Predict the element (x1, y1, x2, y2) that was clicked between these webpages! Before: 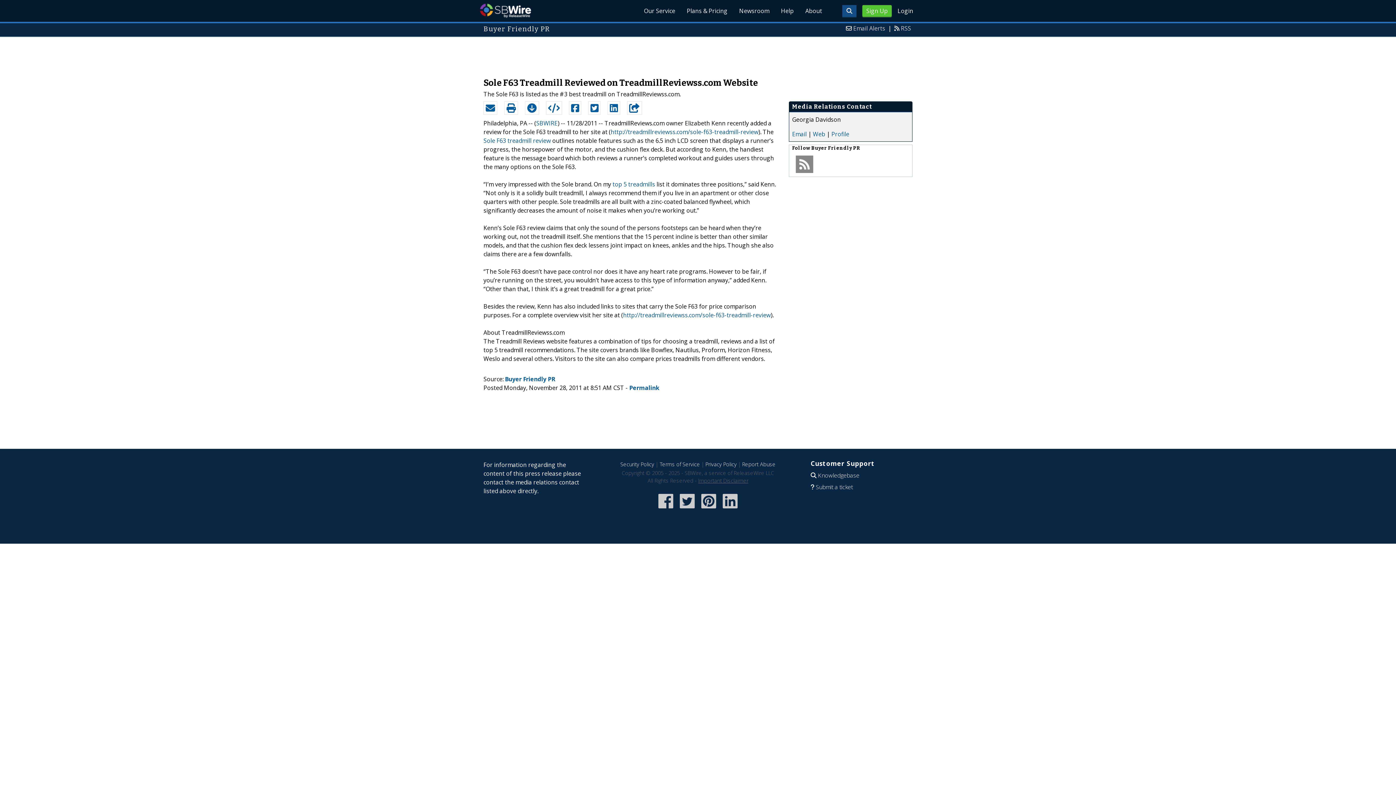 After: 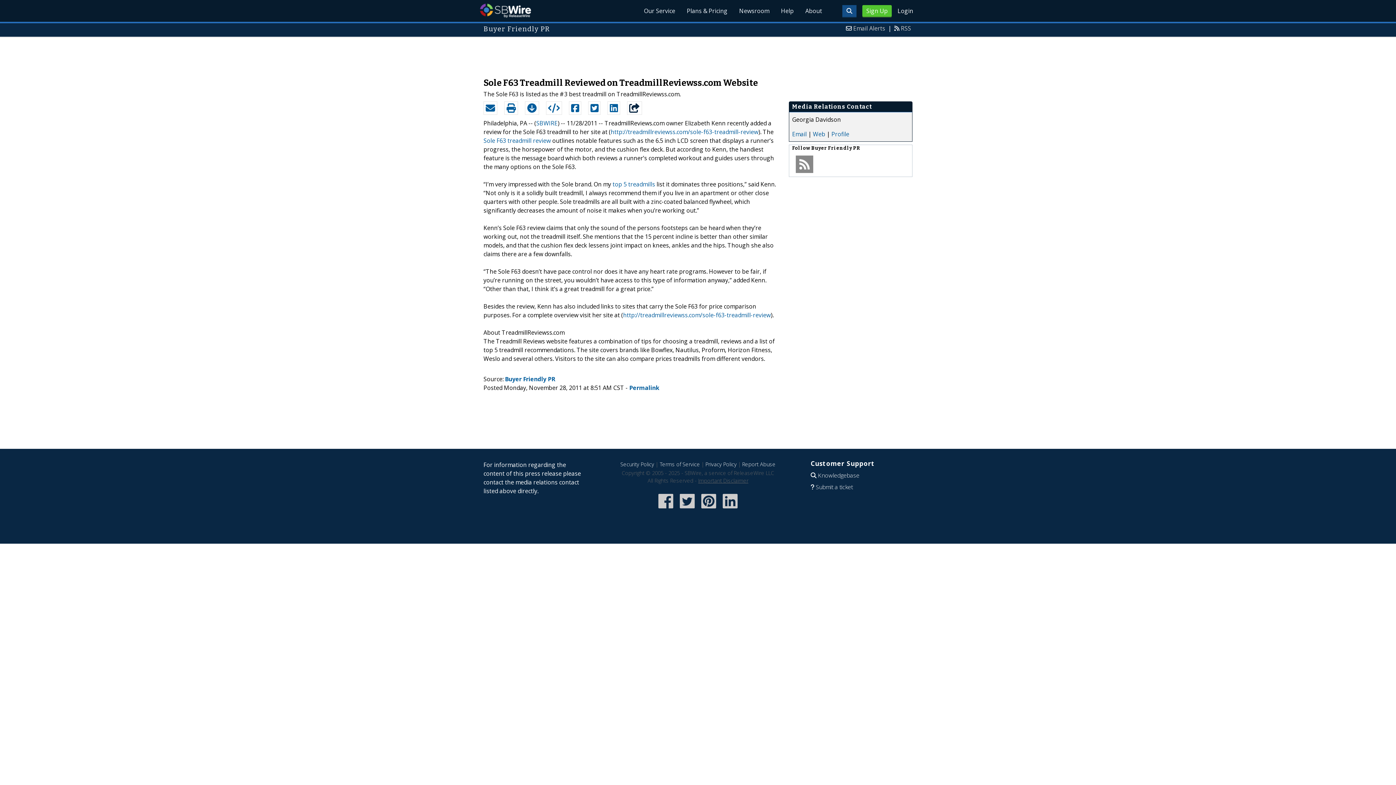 Action: bbox: (627, 101, 641, 114)